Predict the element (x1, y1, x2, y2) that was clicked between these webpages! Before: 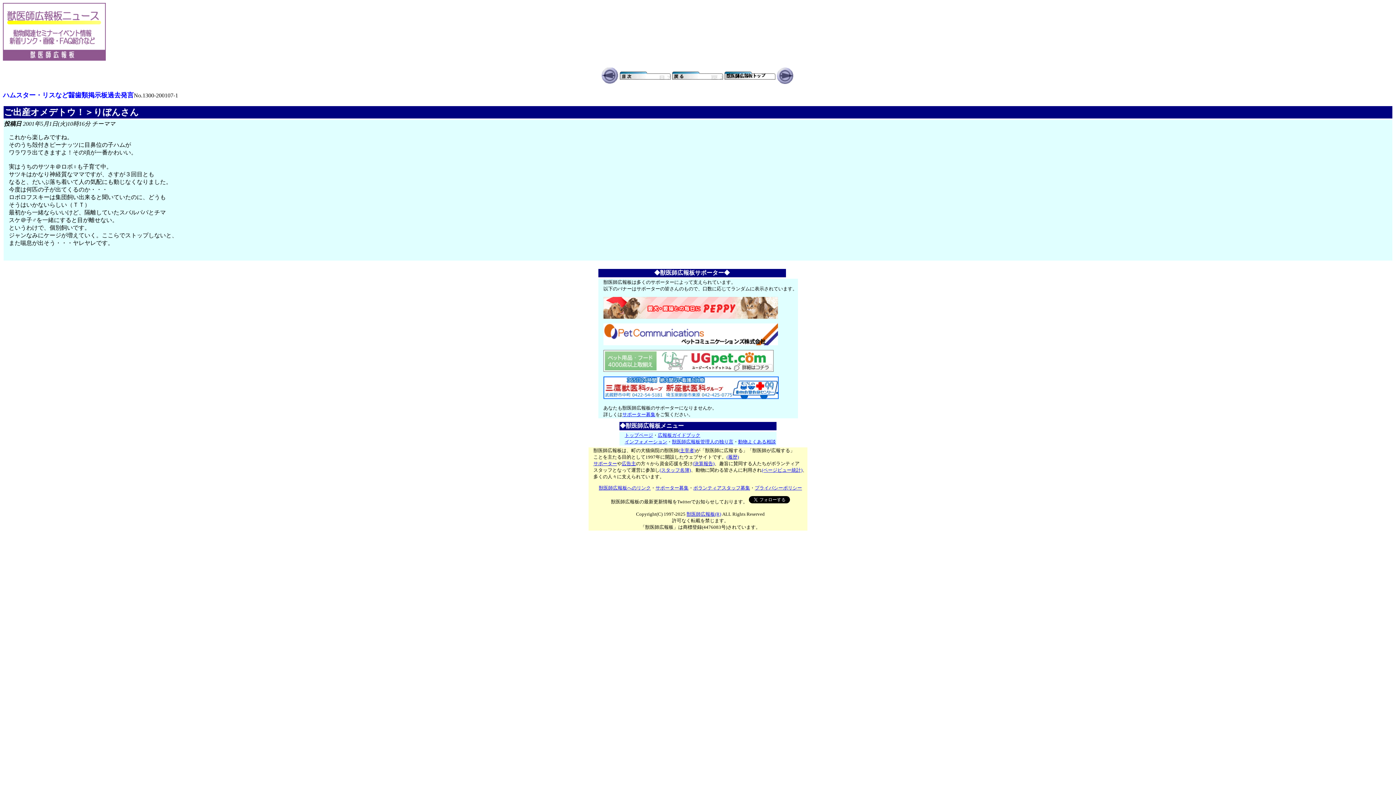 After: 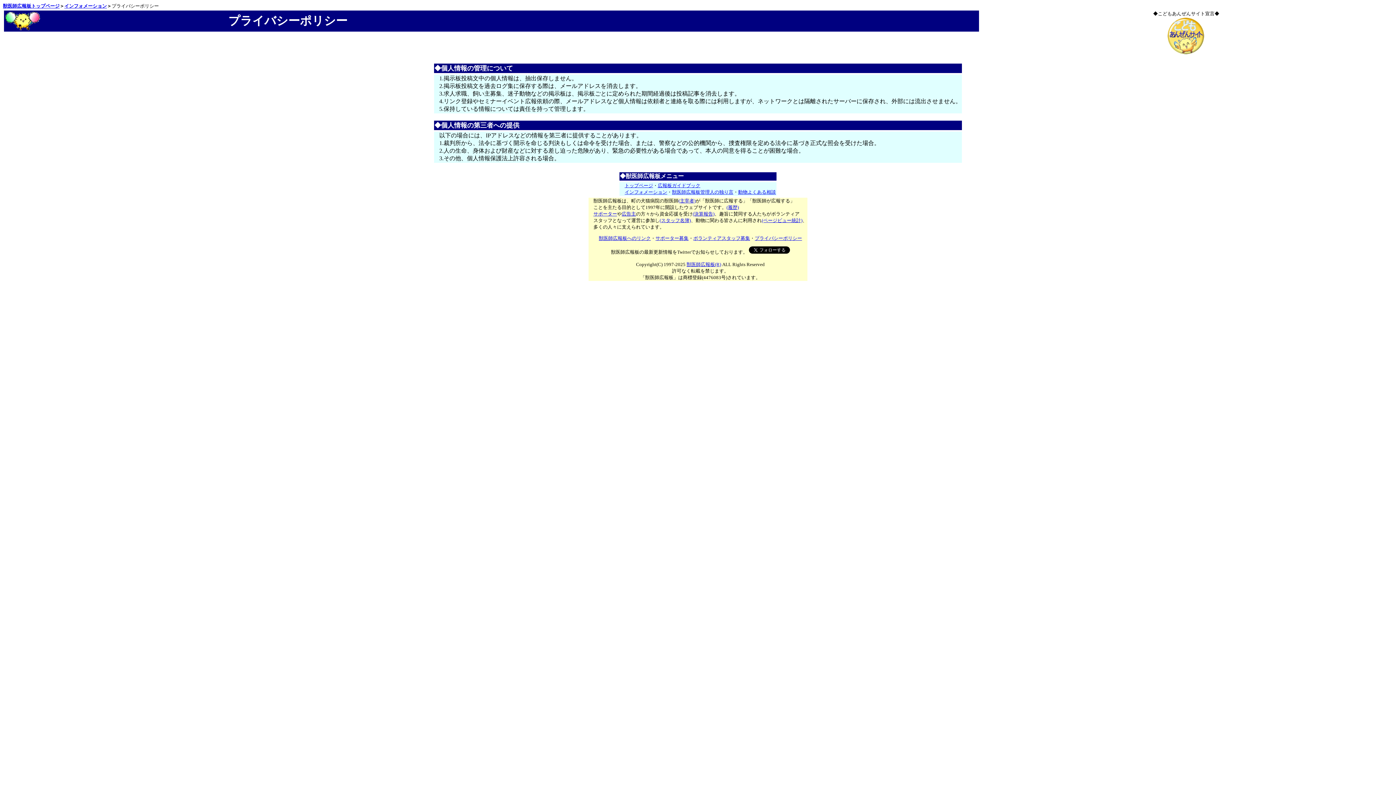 Action: bbox: (754, 485, 802, 490) label: プライバシーポリシー